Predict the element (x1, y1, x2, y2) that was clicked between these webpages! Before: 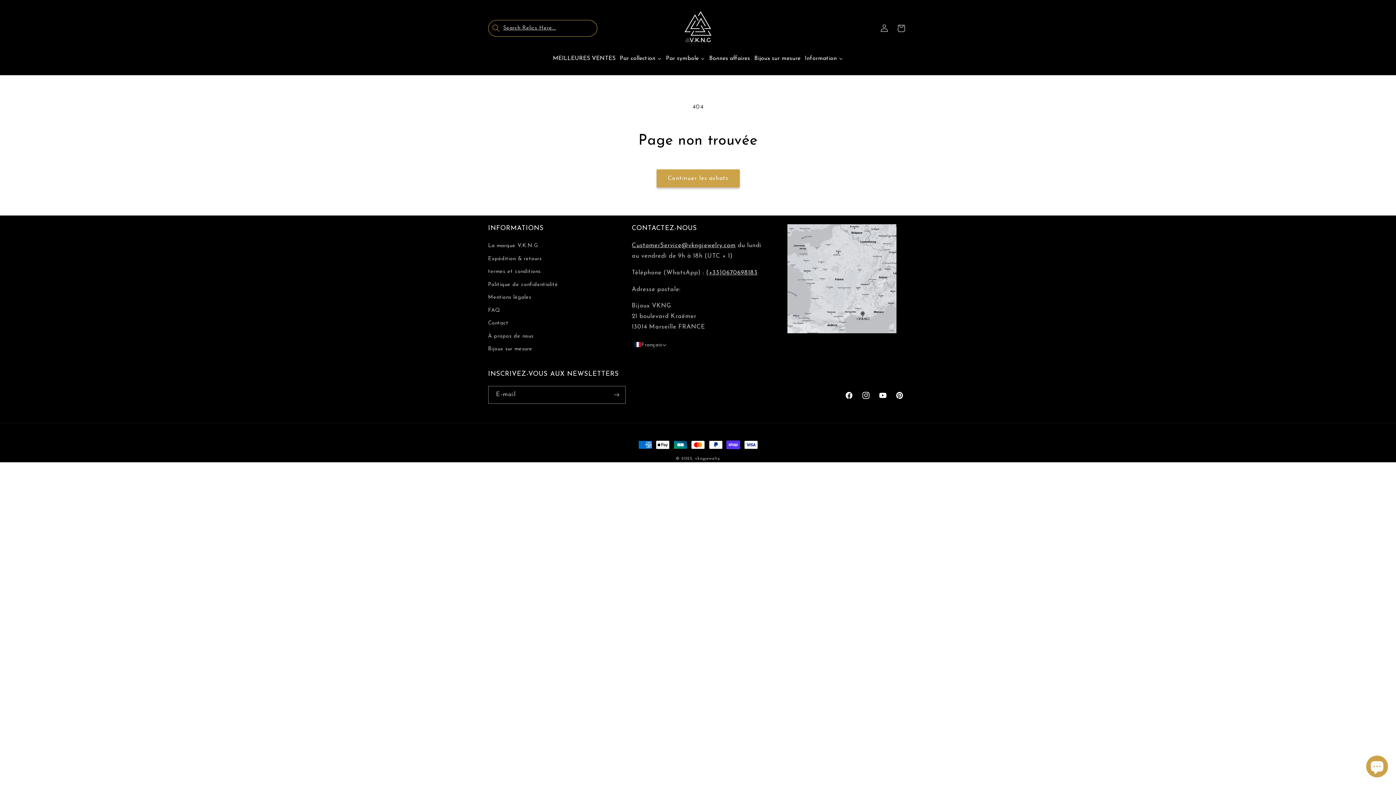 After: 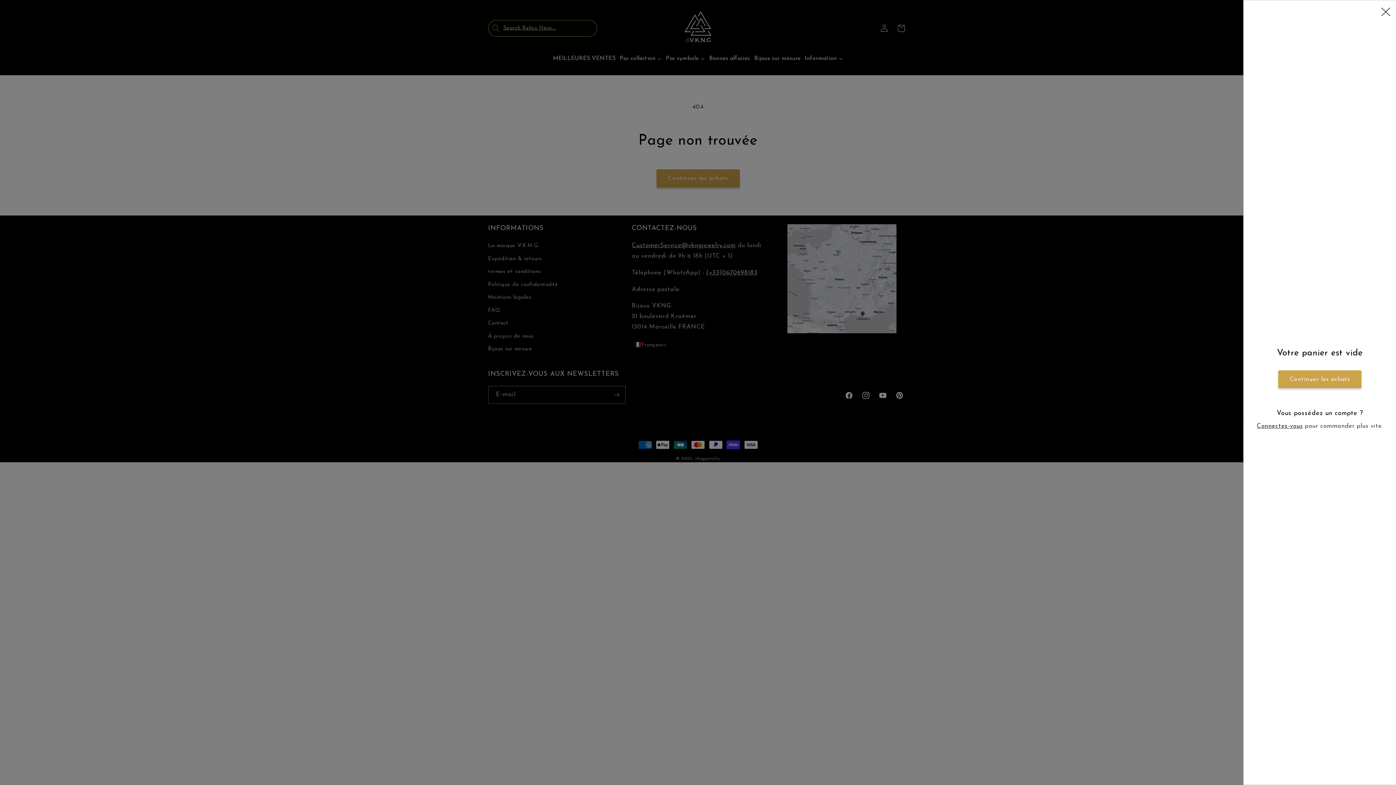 Action: bbox: (892, 19, 909, 36) label: Panier